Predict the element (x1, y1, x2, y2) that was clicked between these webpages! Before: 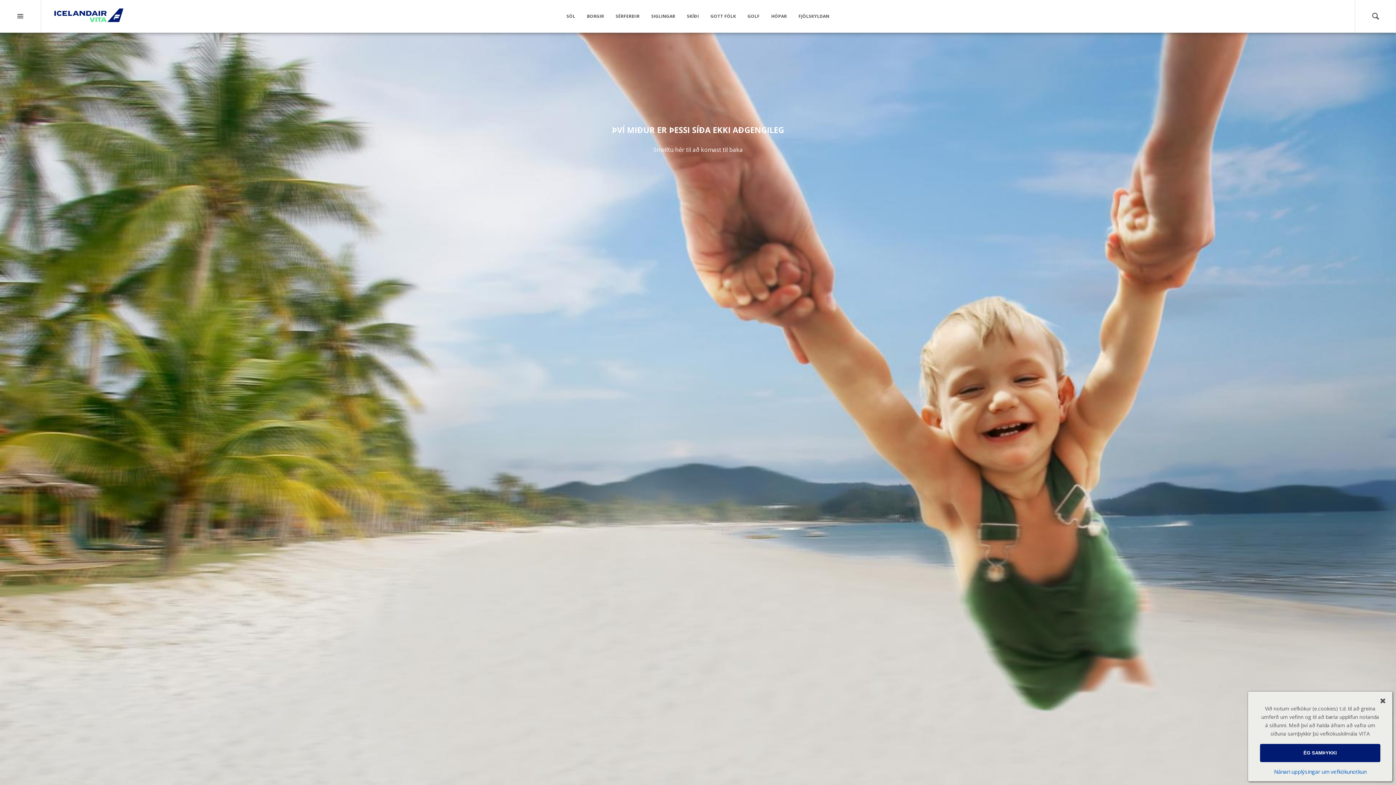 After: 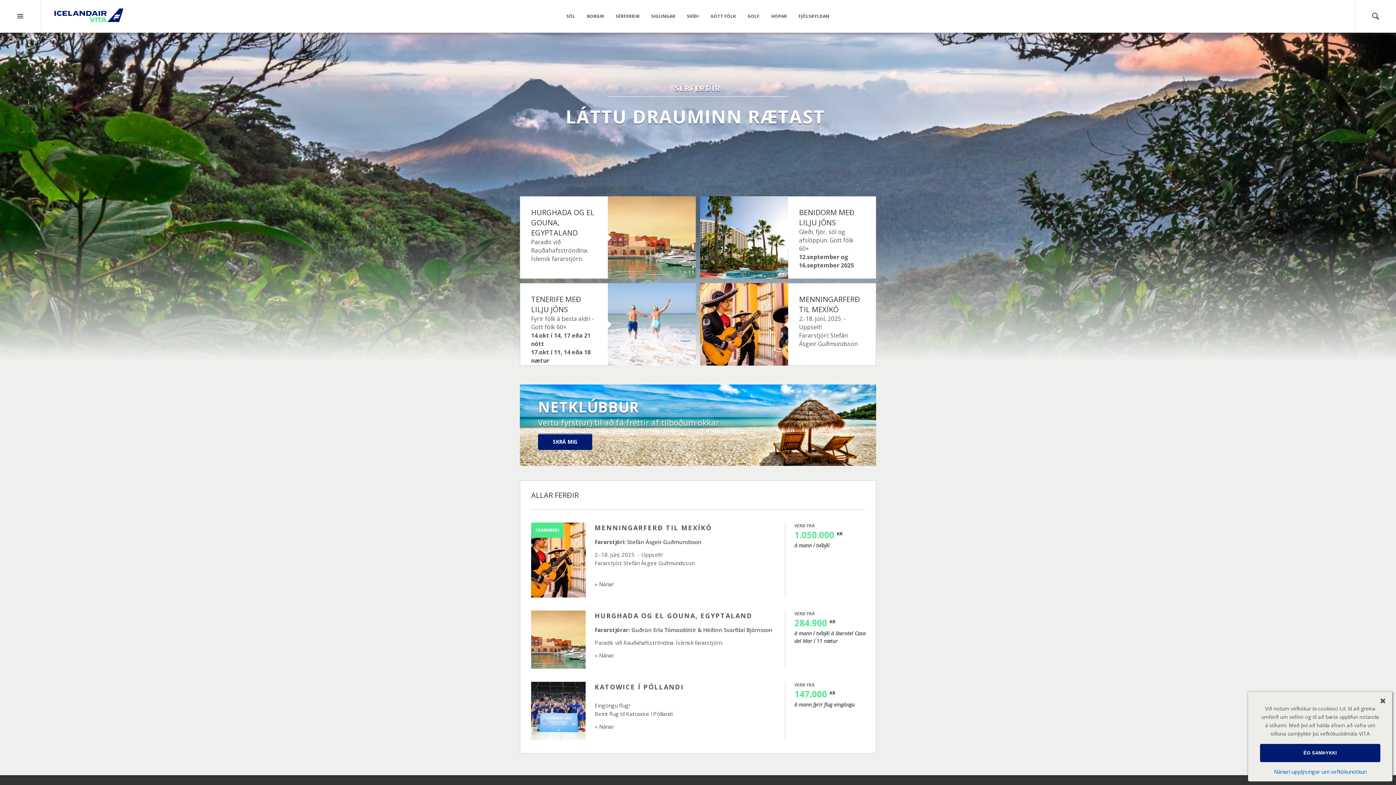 Action: label: SÉRFERÐIR bbox: (615, 13, 639, 19)